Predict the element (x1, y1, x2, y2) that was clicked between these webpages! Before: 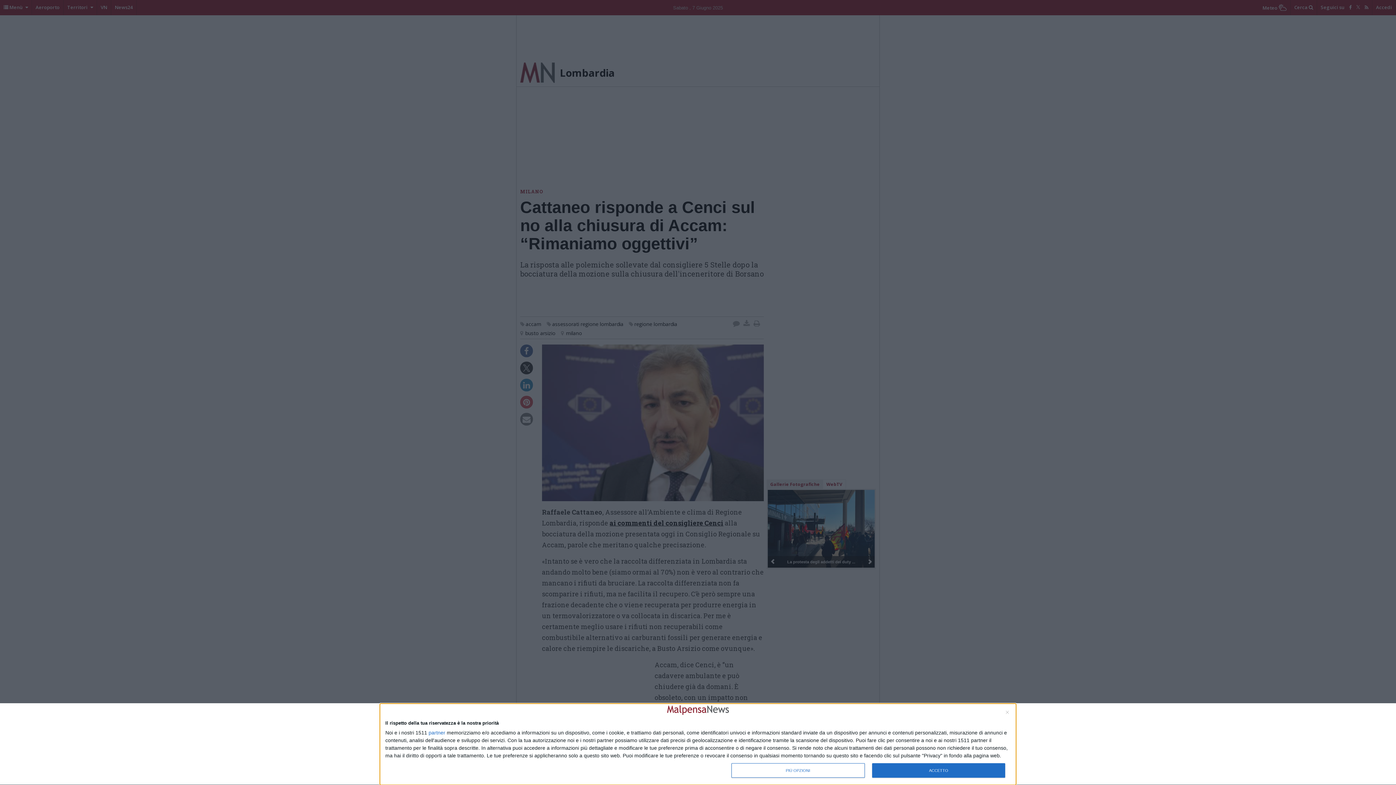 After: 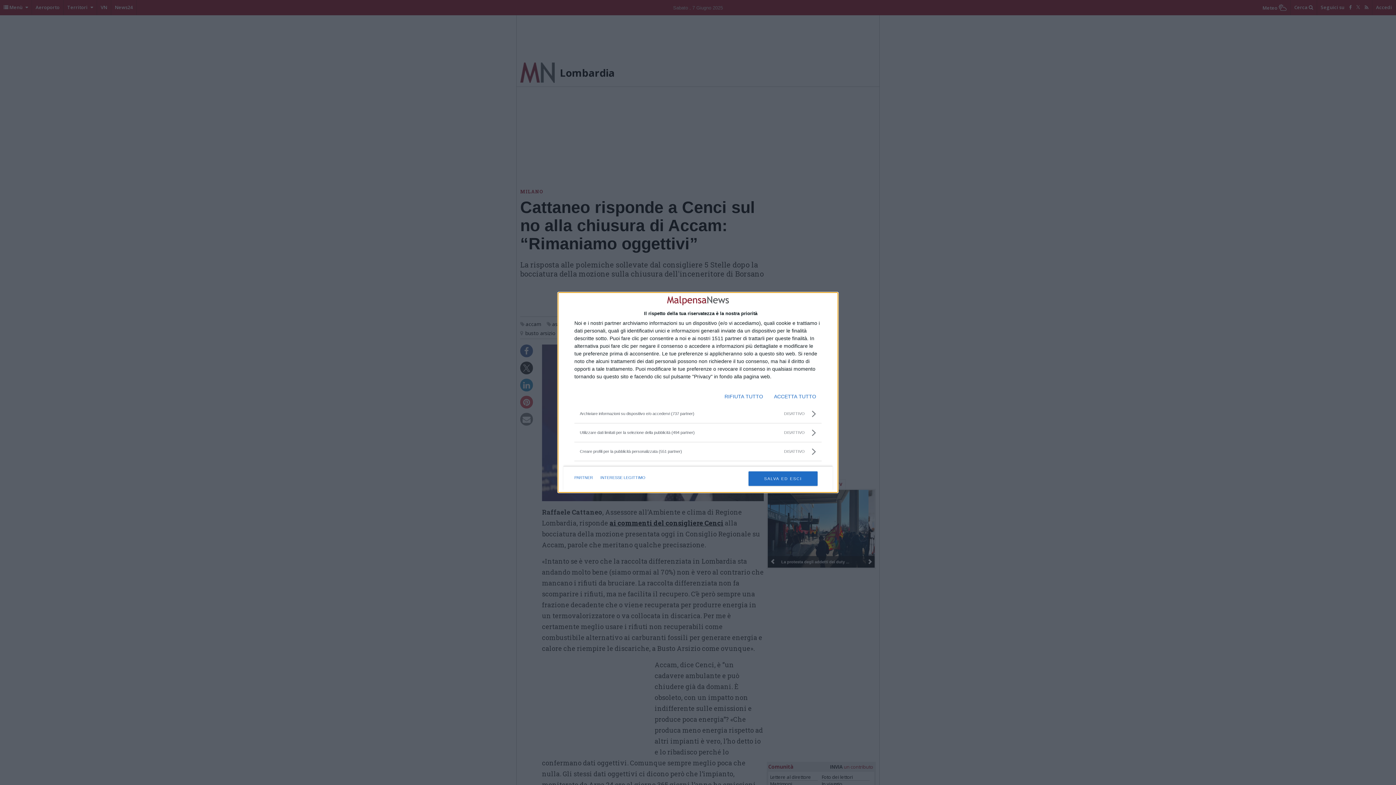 Action: bbox: (731, 763, 864, 778) label: PIÙ OPZIONI